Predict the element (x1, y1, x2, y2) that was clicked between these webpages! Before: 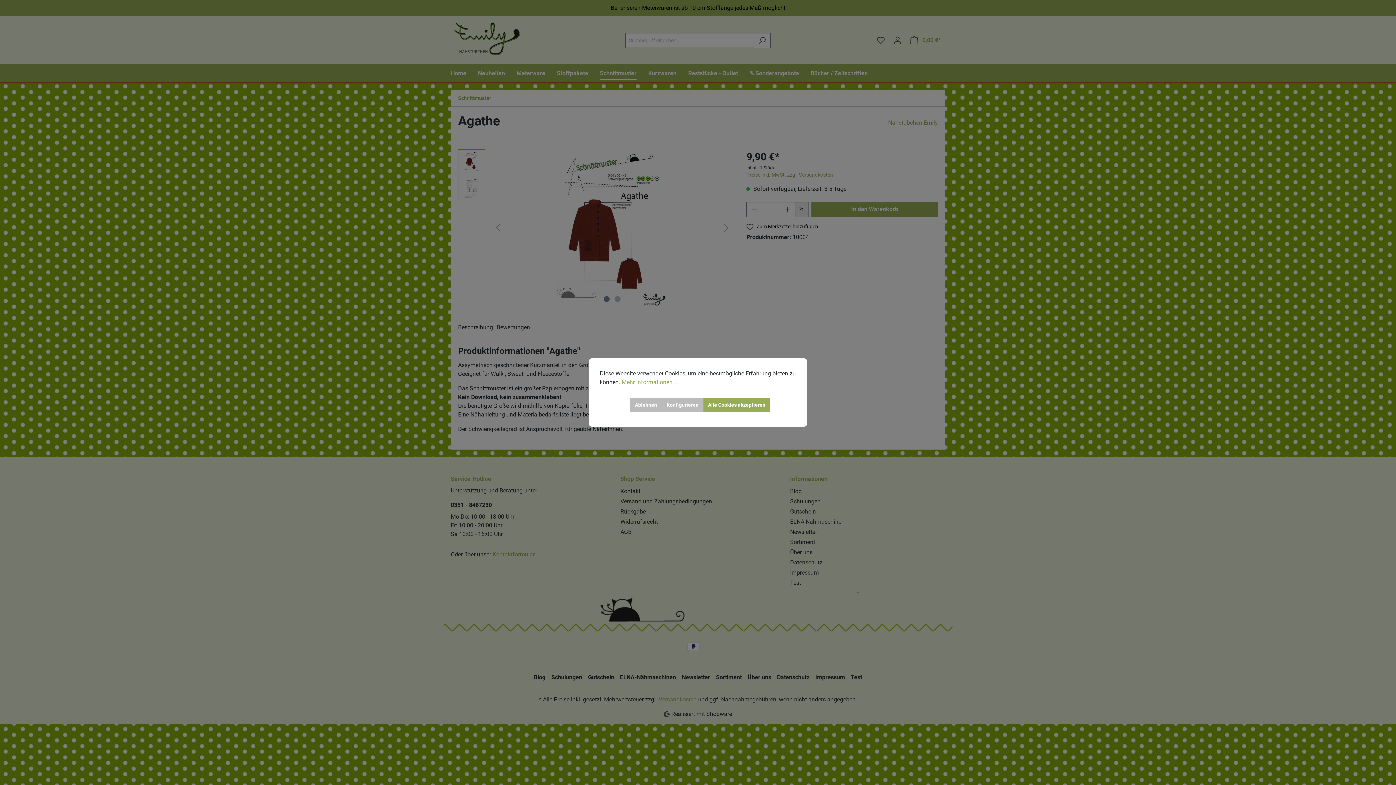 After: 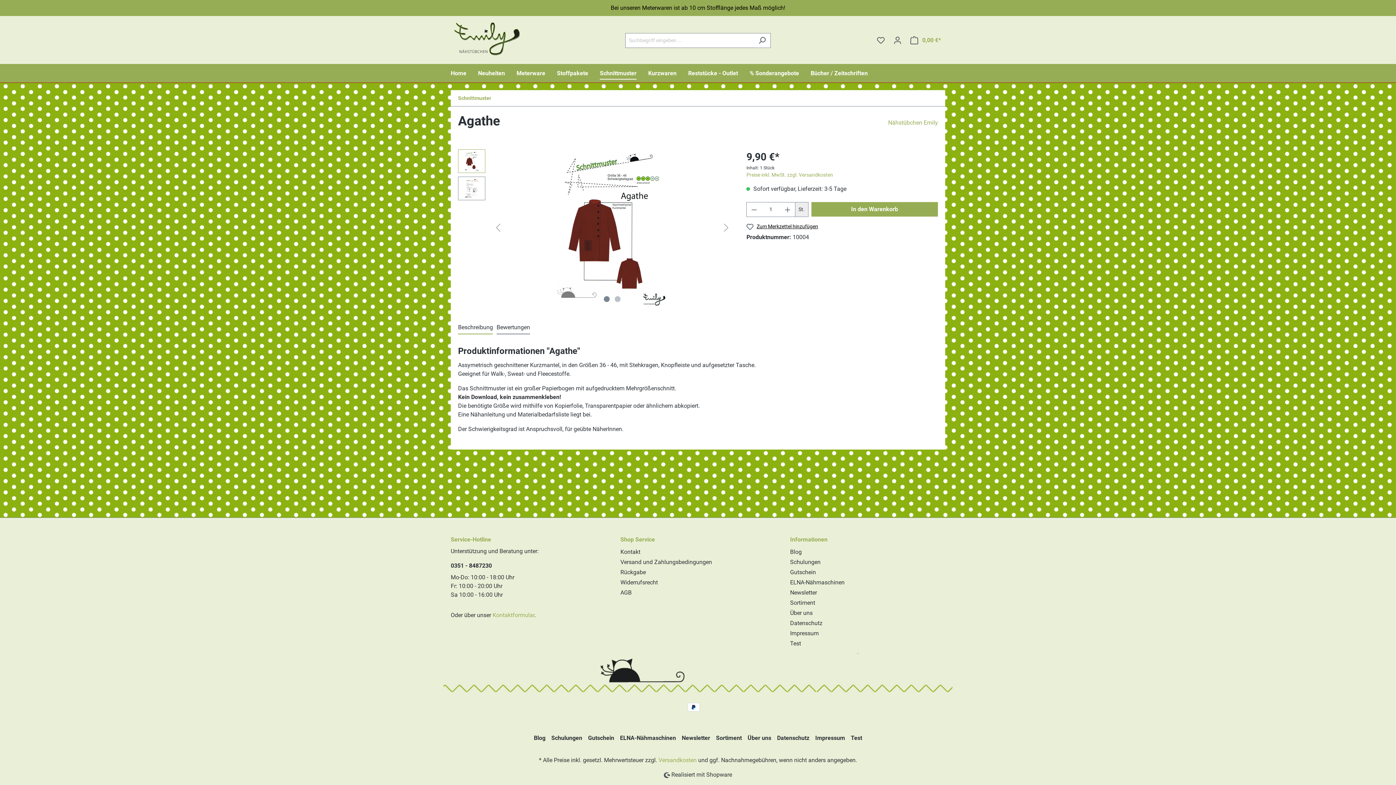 Action: label: Ablehnen bbox: (630, 397, 662, 412)